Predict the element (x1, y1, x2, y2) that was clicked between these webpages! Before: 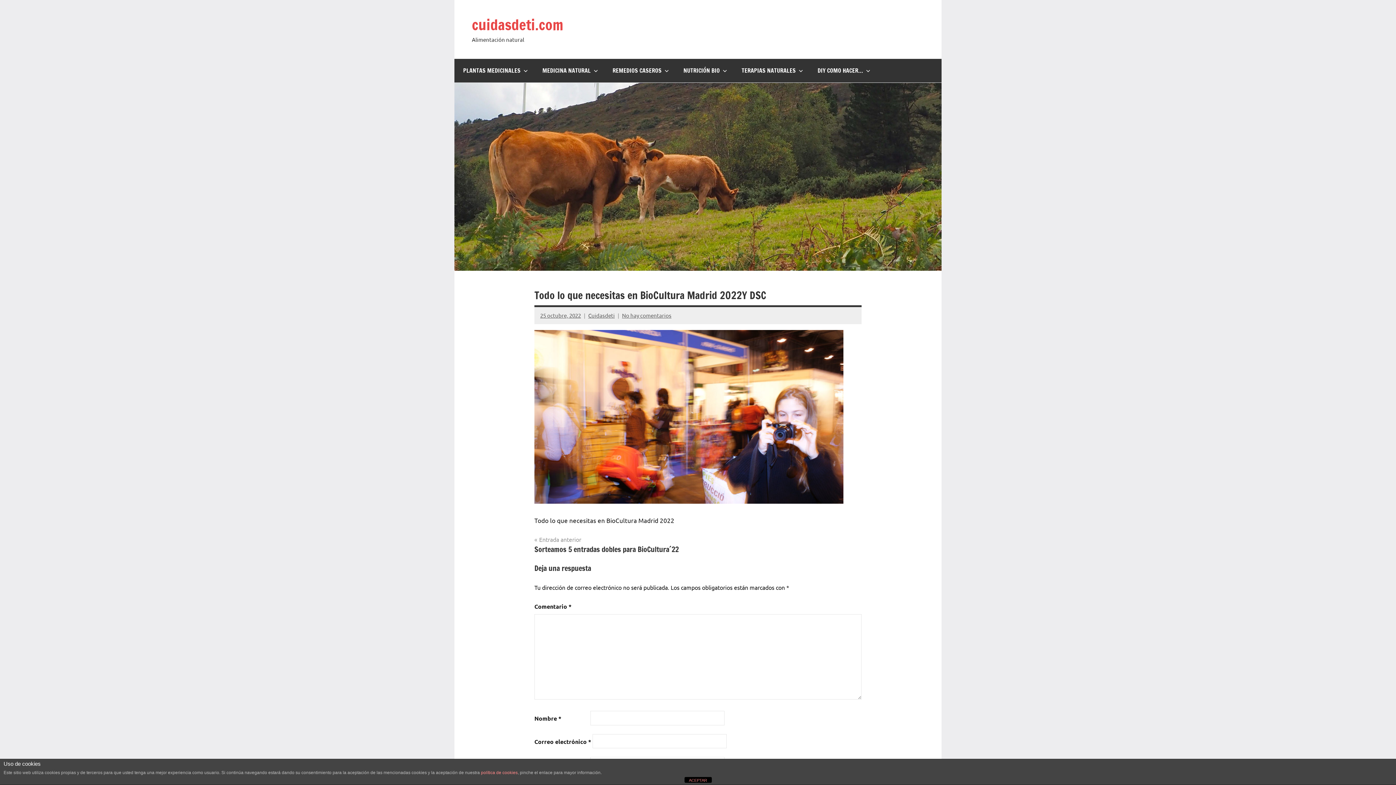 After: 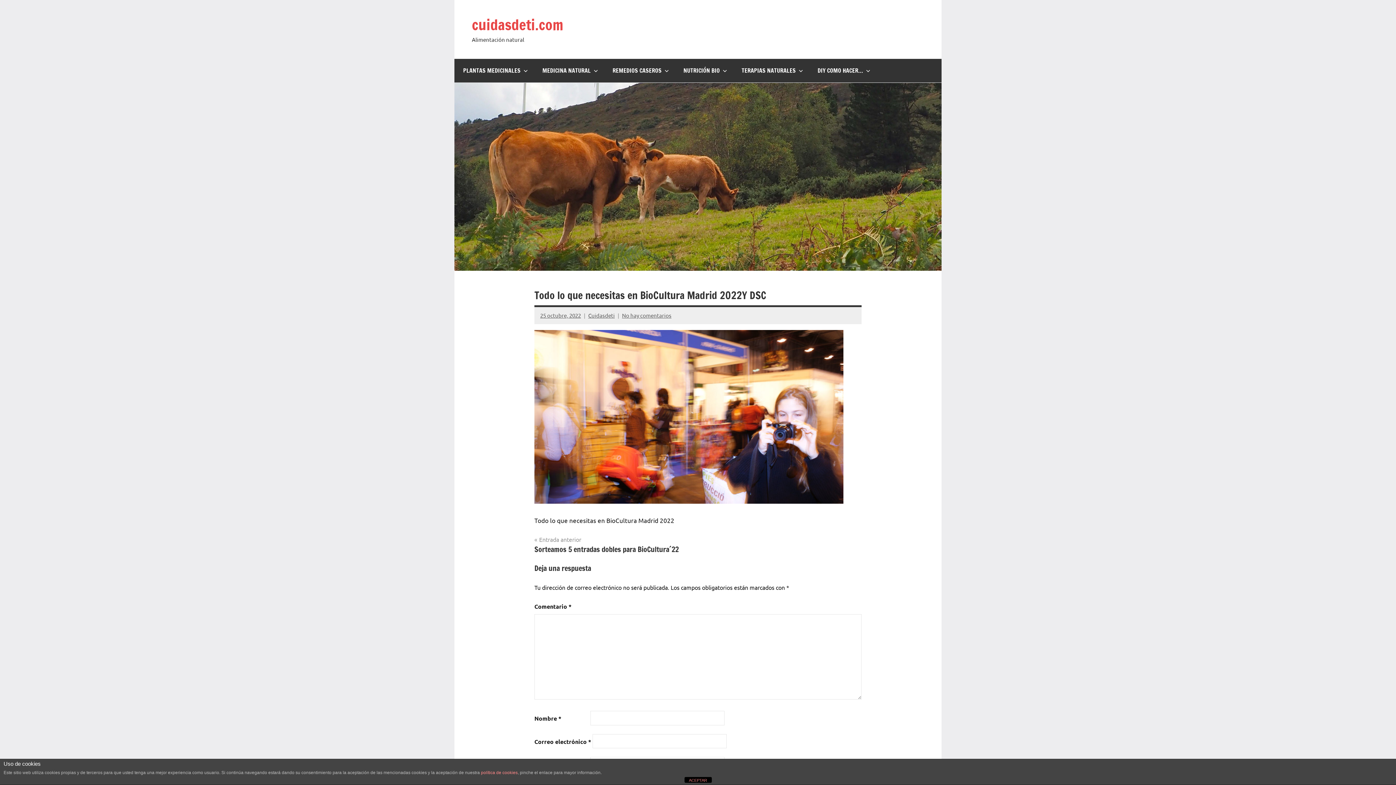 Action: label: 25 octubre, 2022 bbox: (540, 311, 581, 318)